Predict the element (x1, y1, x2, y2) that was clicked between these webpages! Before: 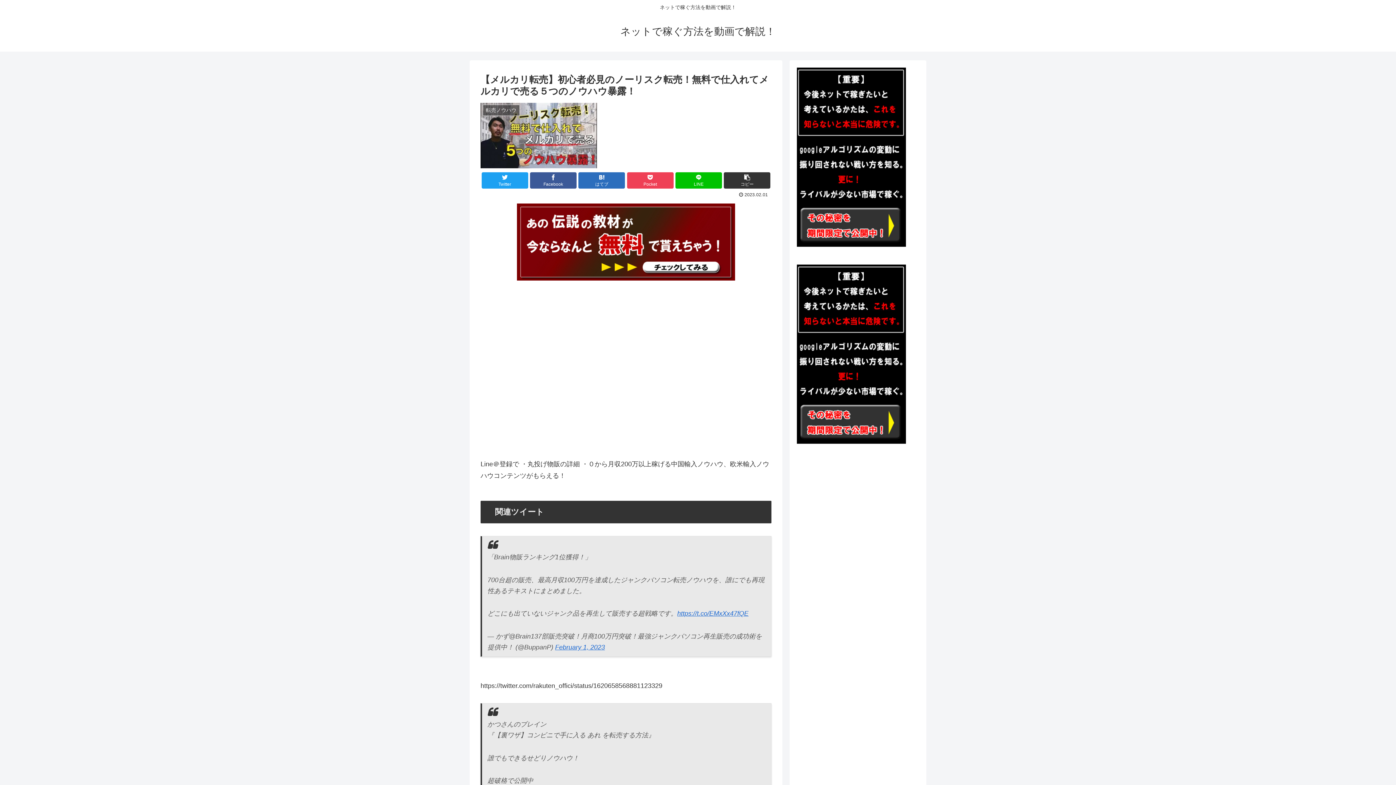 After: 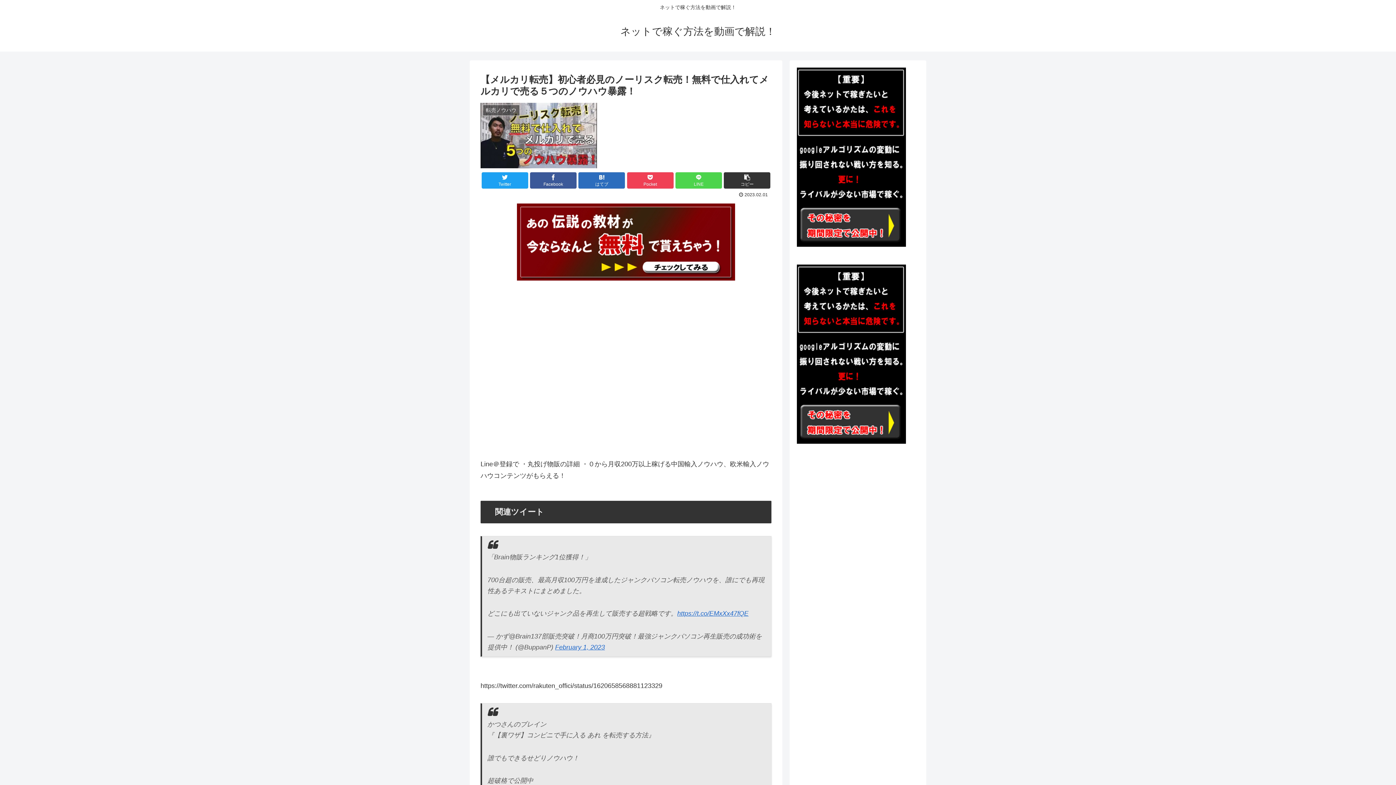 Action: bbox: (675, 172, 722, 188) label: LINE